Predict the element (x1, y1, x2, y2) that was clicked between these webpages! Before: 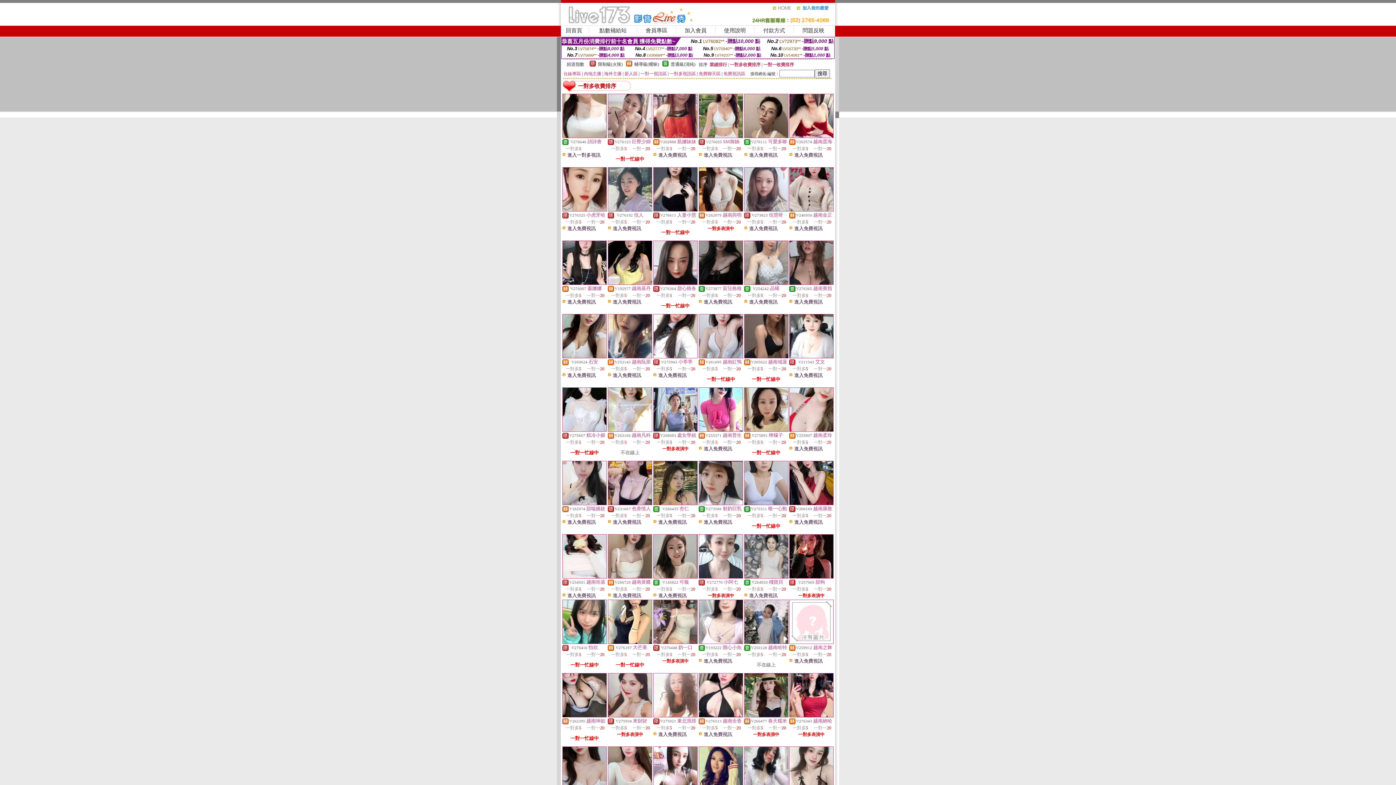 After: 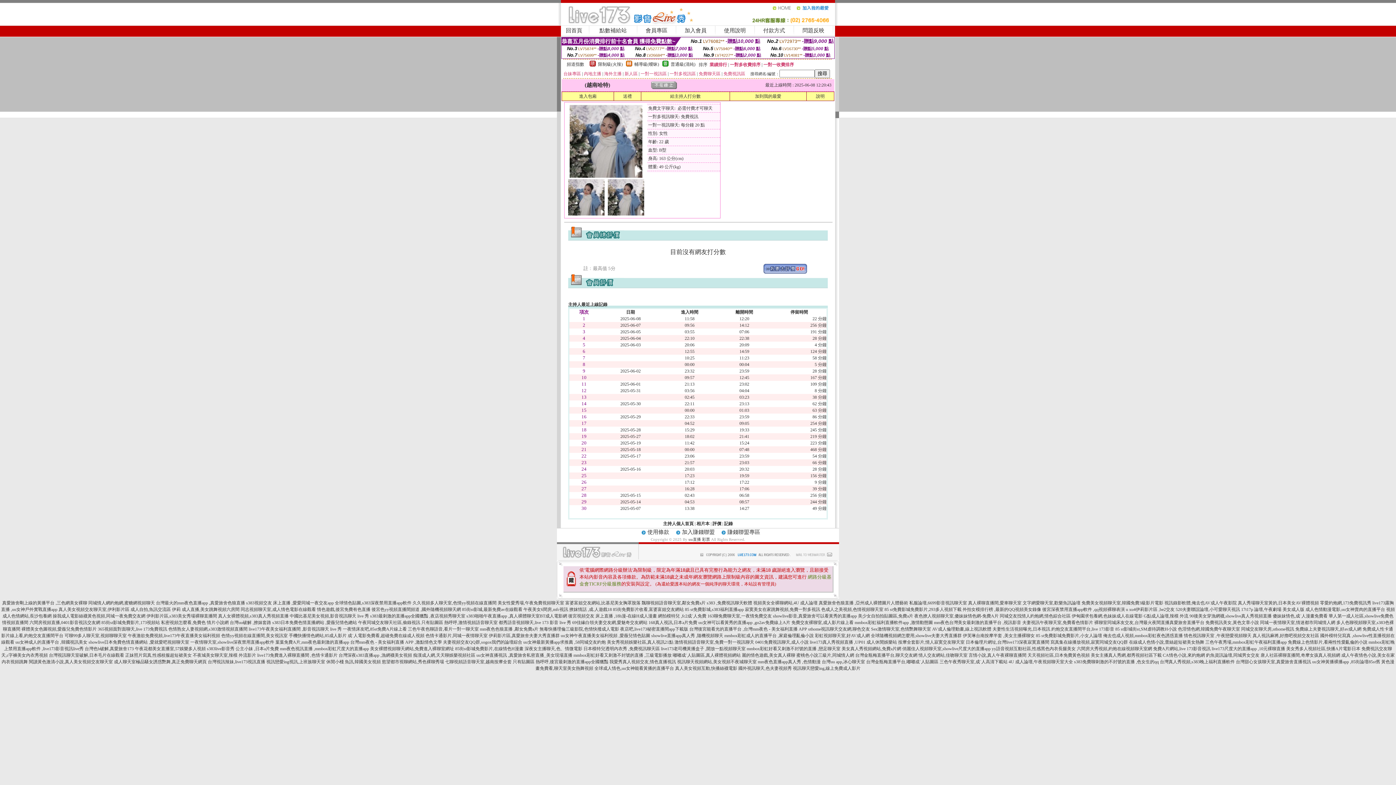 Action: bbox: (744, 640, 788, 645)